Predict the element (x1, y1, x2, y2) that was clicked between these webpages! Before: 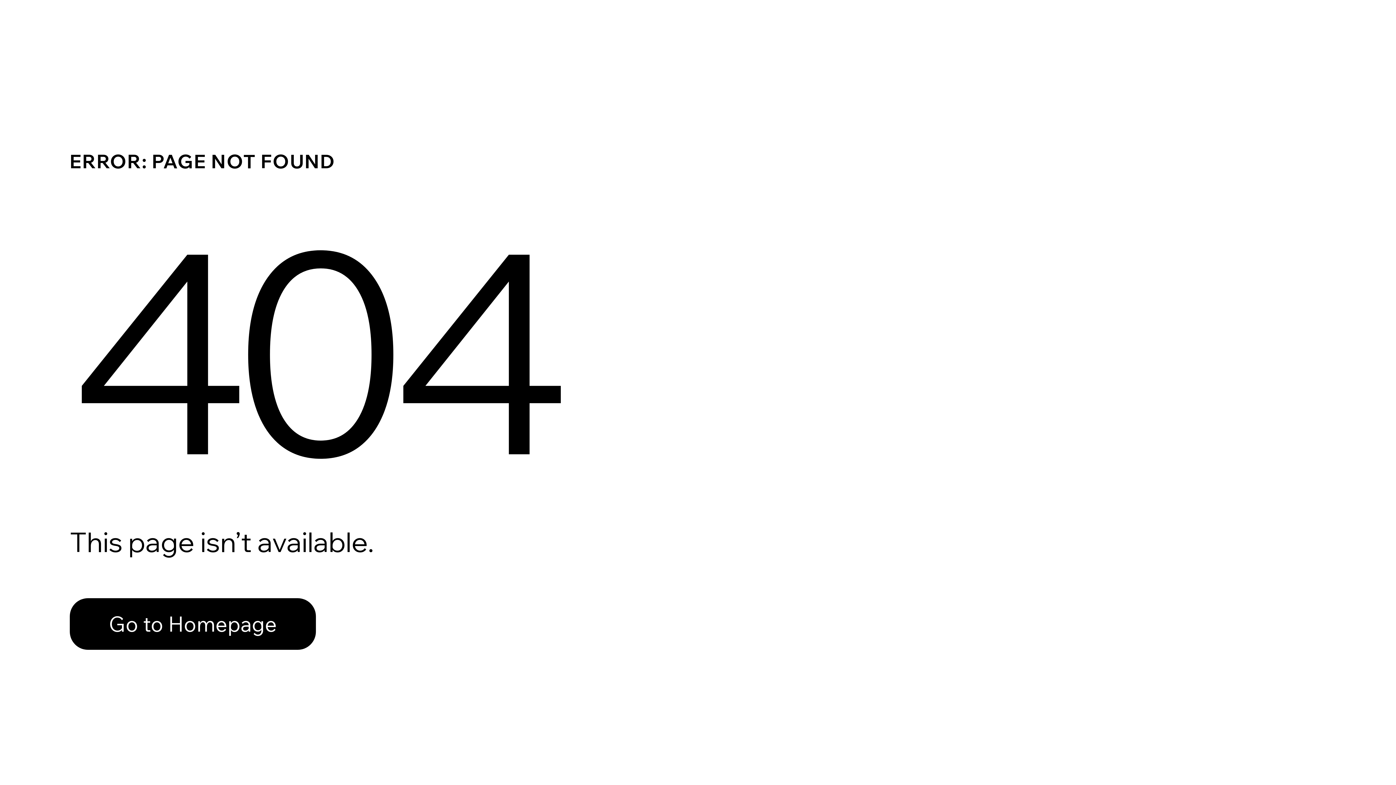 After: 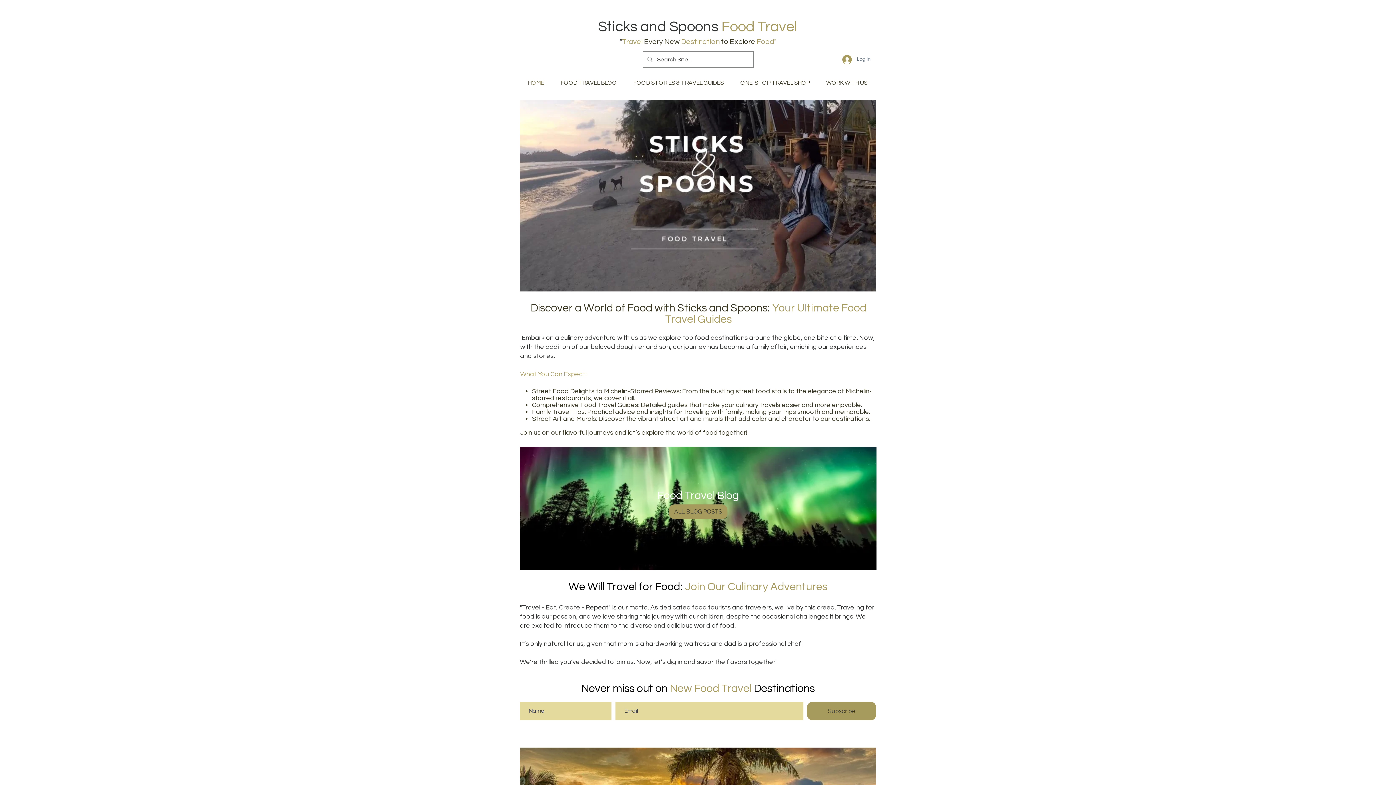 Action: bbox: (69, 582, 768, 659) label: Go to Homepage